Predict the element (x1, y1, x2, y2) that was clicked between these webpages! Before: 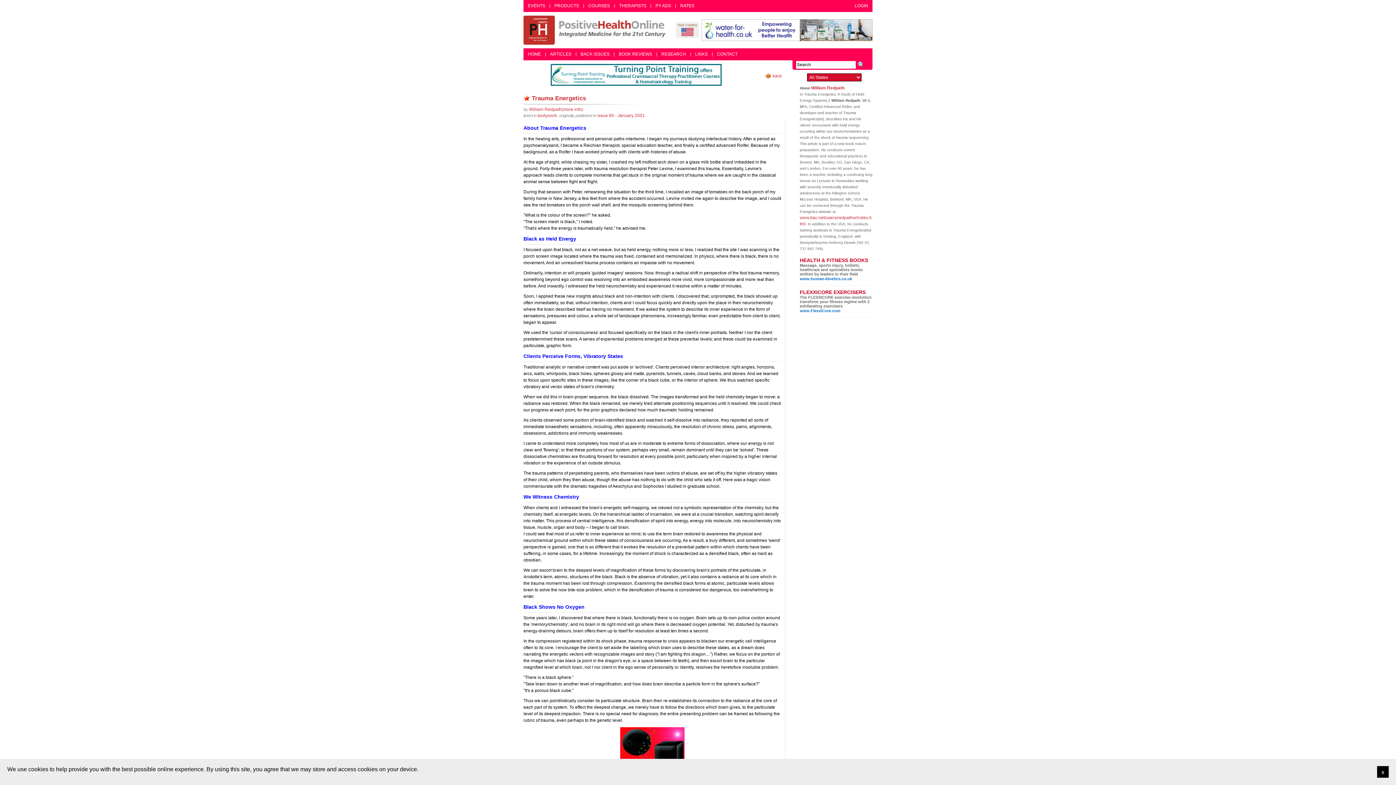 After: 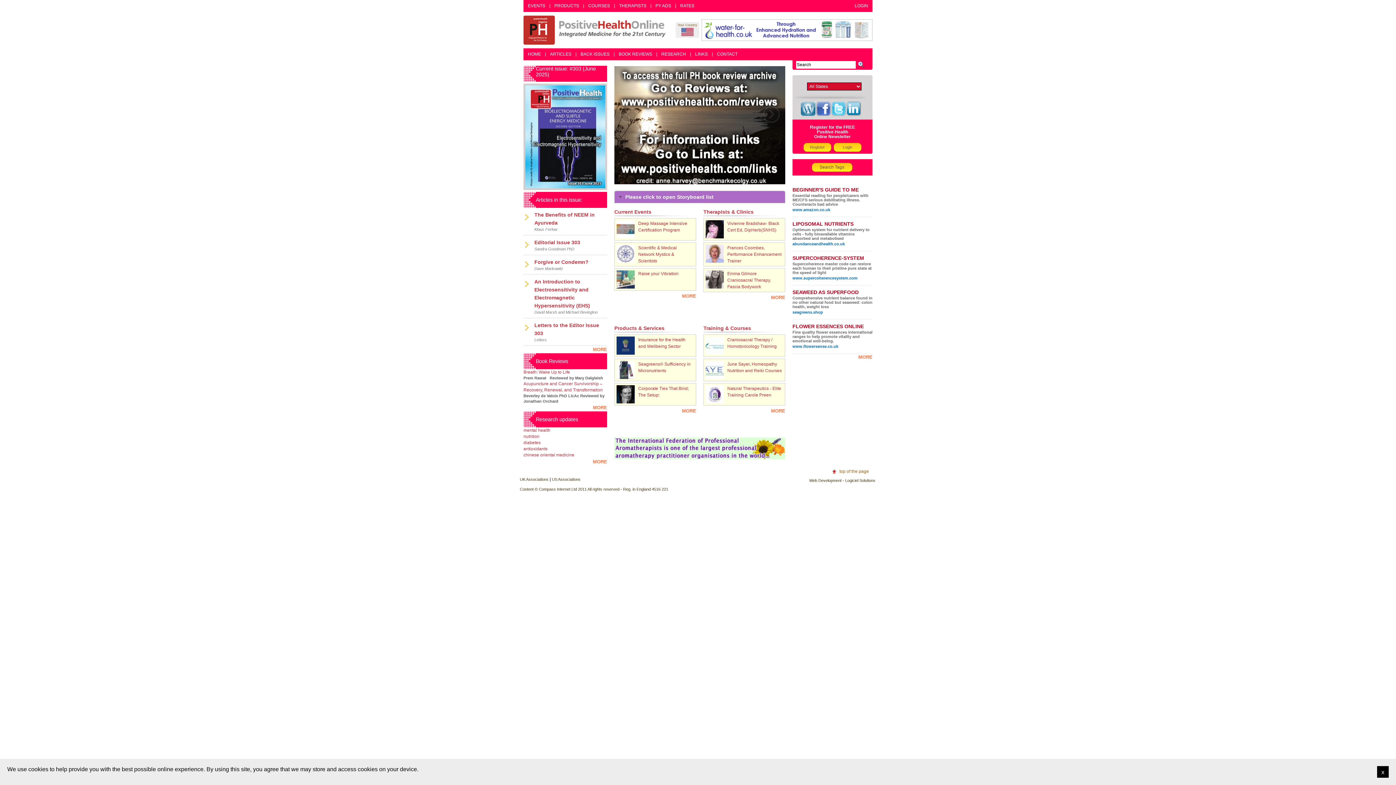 Action: bbox: (525, 48, 544, 60) label: HOME